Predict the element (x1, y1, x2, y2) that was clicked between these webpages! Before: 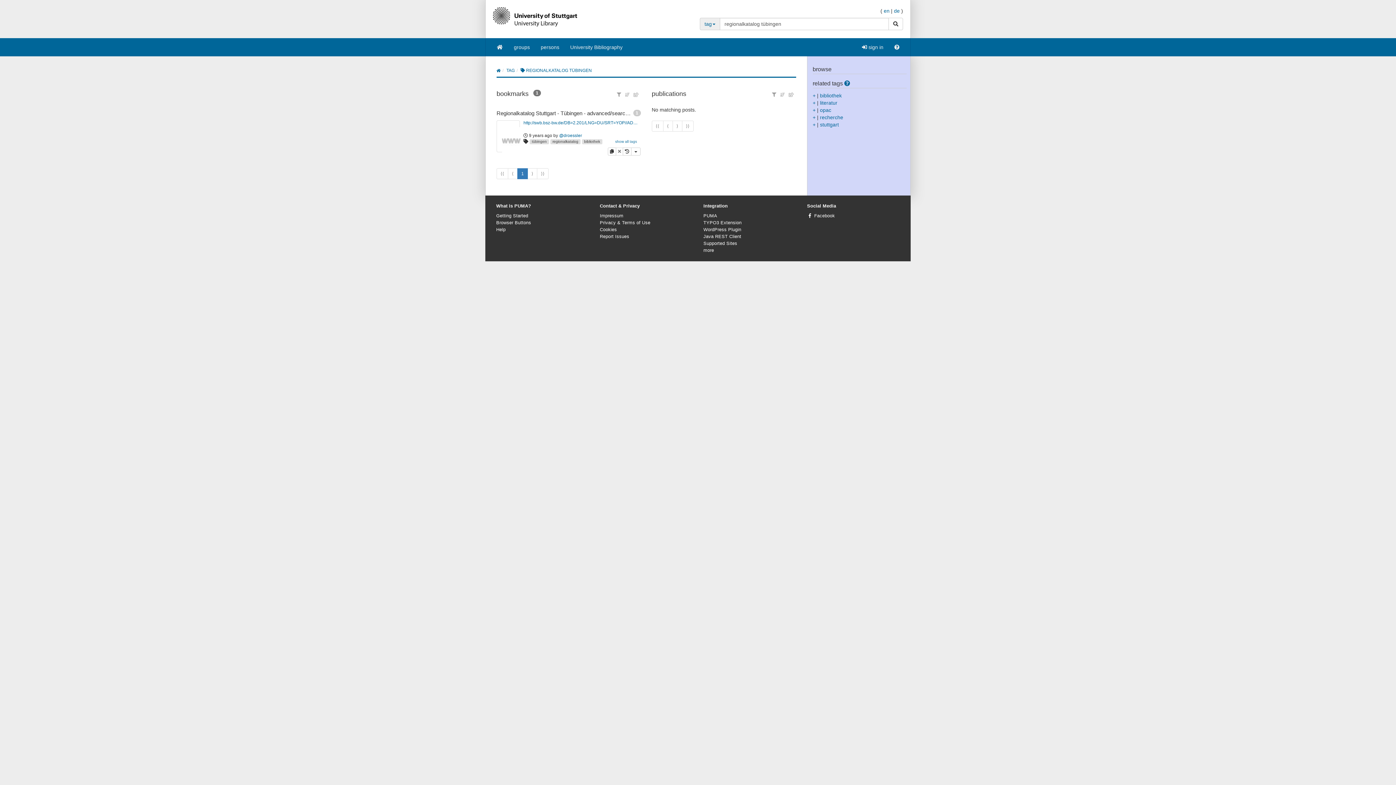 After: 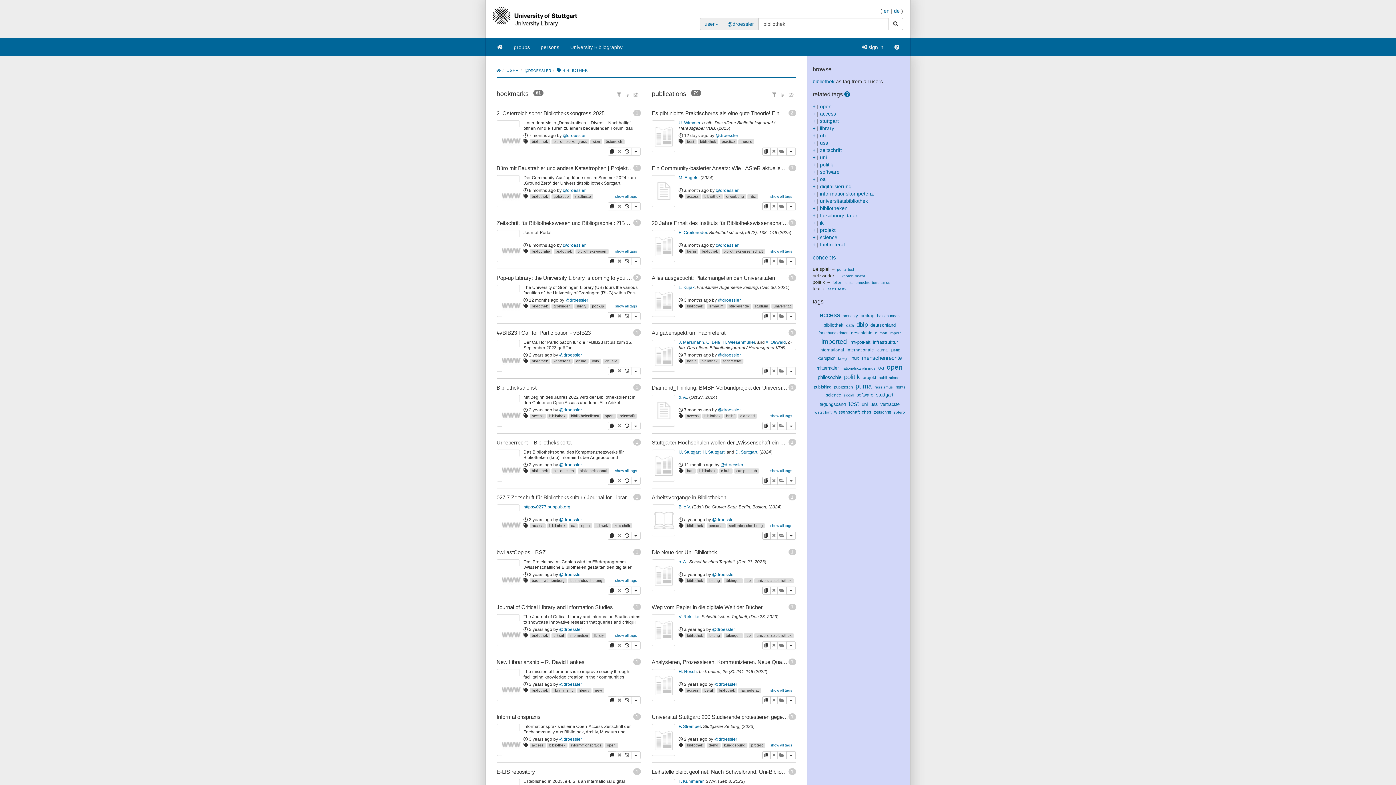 Action: bbox: (584, 139, 600, 143) label: bibliothek